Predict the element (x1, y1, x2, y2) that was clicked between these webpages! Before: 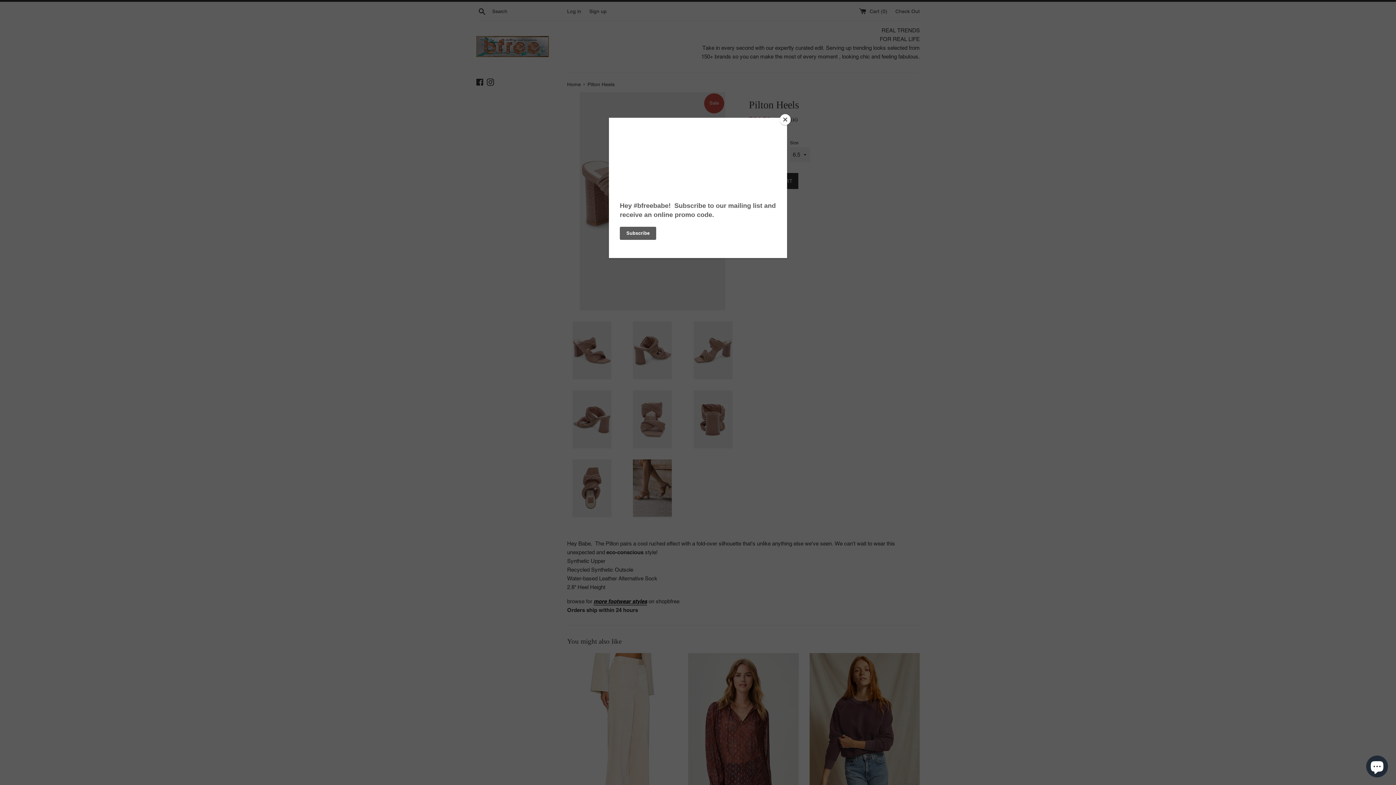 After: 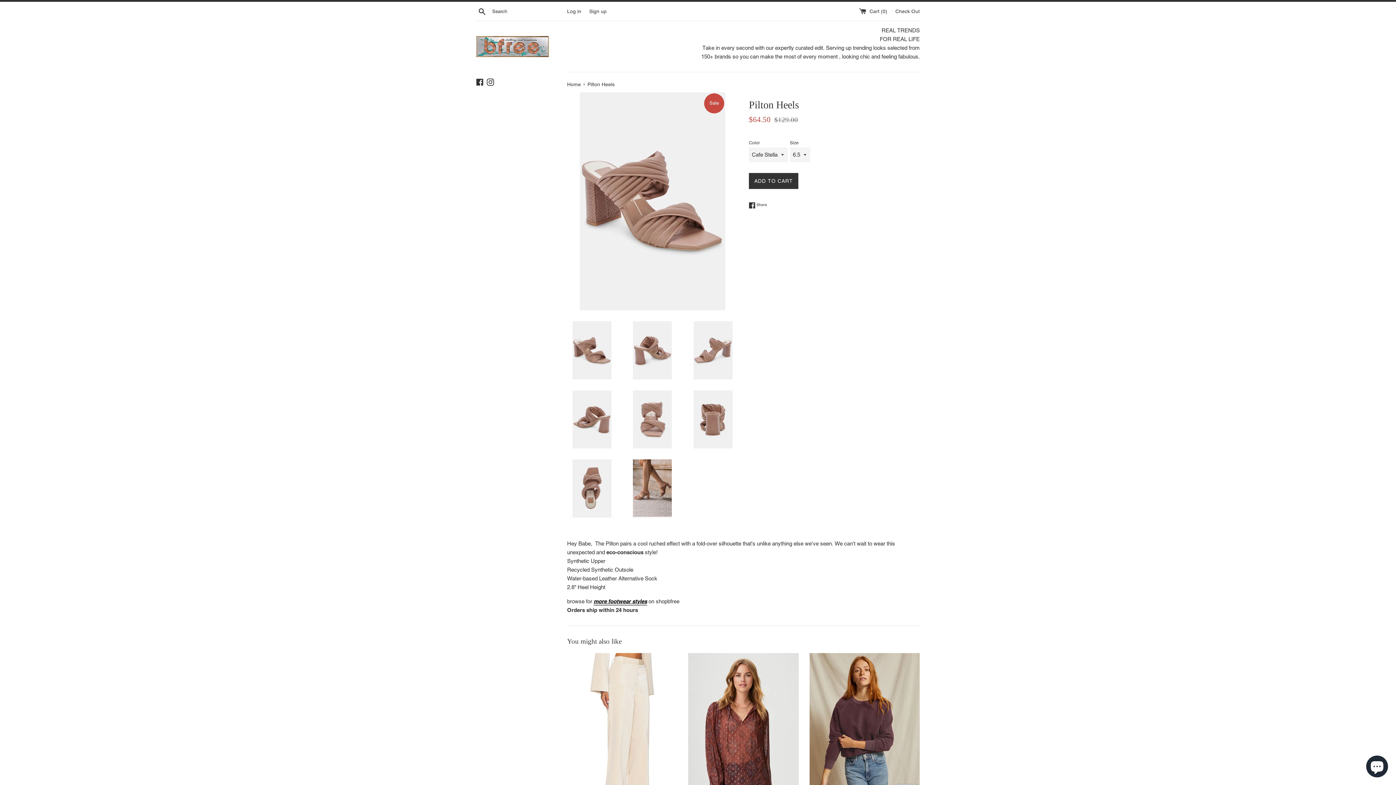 Action: label: Close bbox: (780, 114, 790, 125)